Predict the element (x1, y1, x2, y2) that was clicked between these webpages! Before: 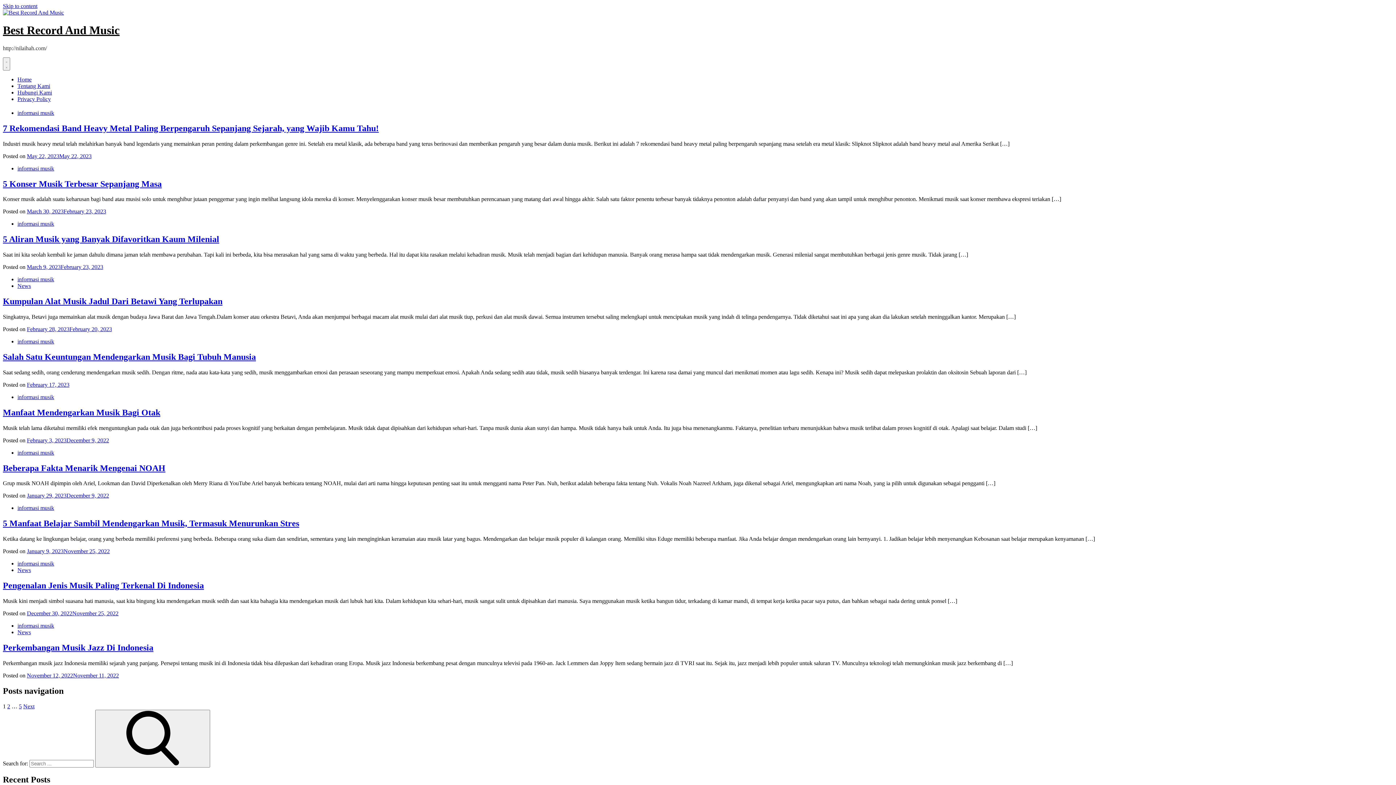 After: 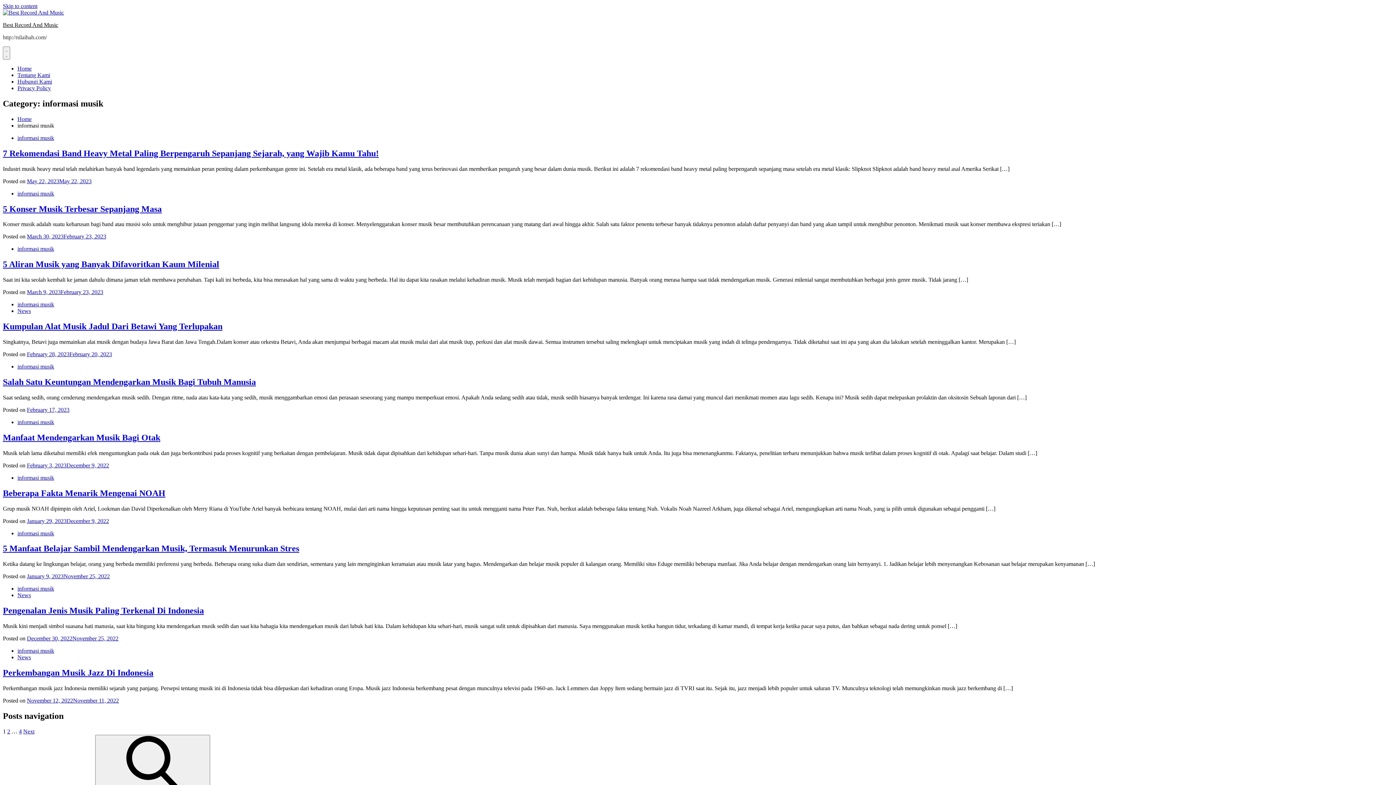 Action: label: informasi musik bbox: (17, 394, 54, 400)